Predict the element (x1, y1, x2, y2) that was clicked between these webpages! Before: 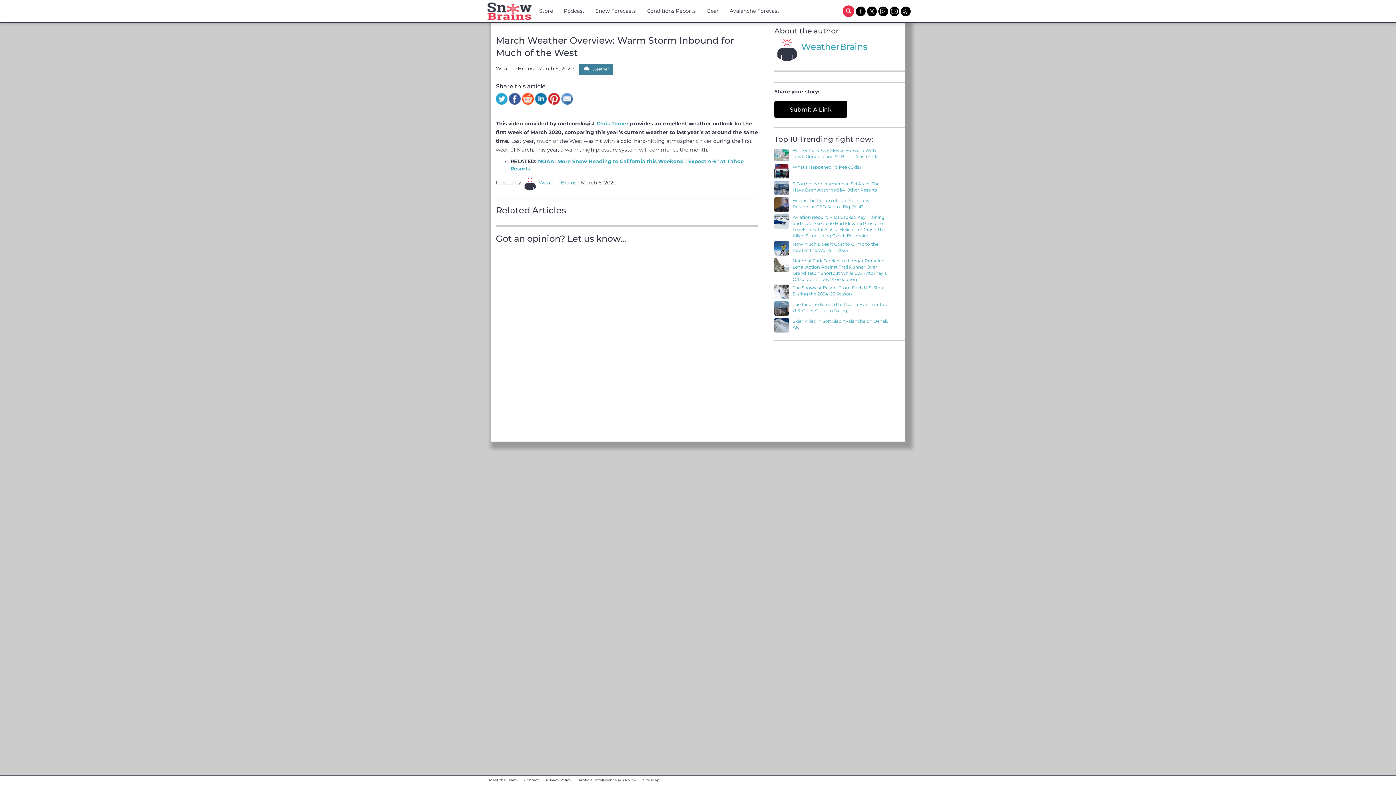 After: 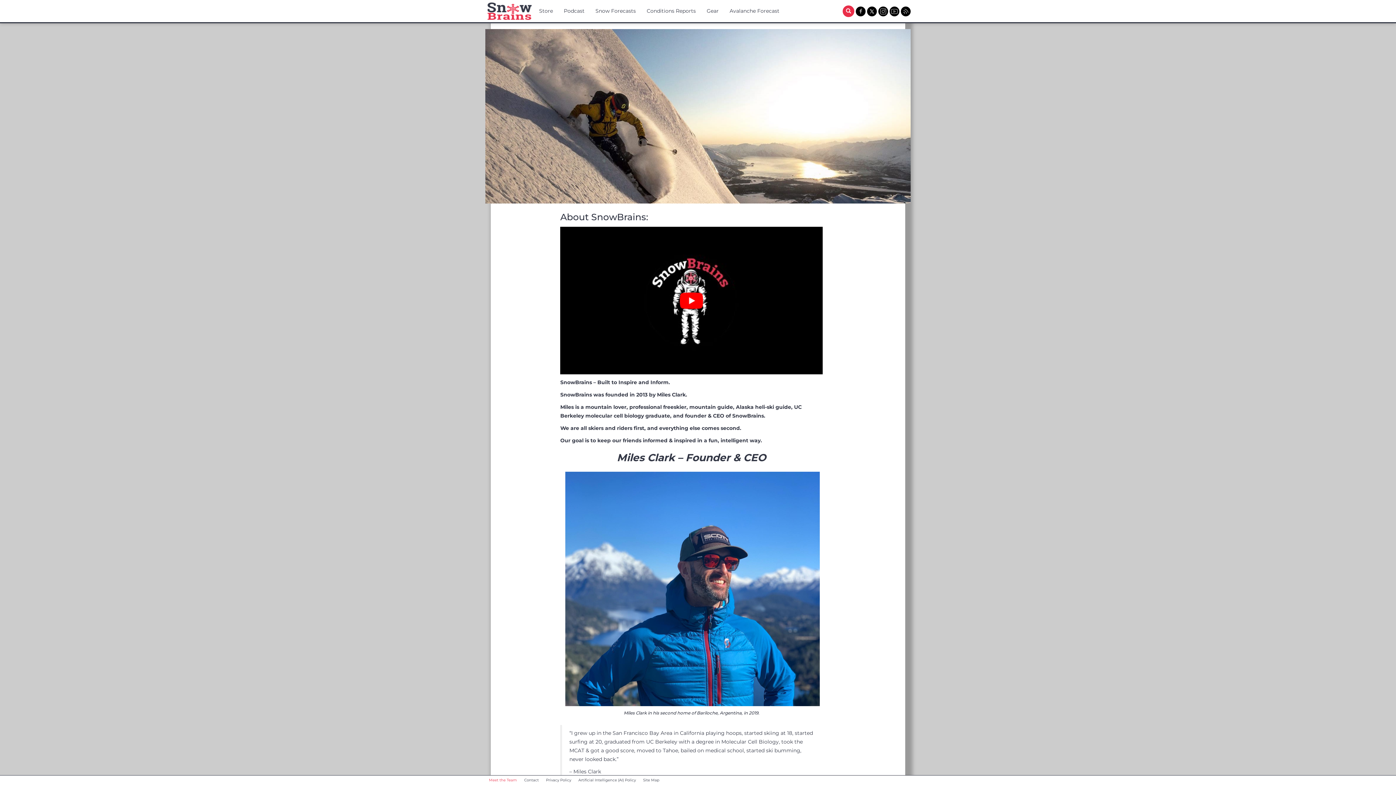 Action: bbox: (485, 776, 520, 785) label: Meet the Team